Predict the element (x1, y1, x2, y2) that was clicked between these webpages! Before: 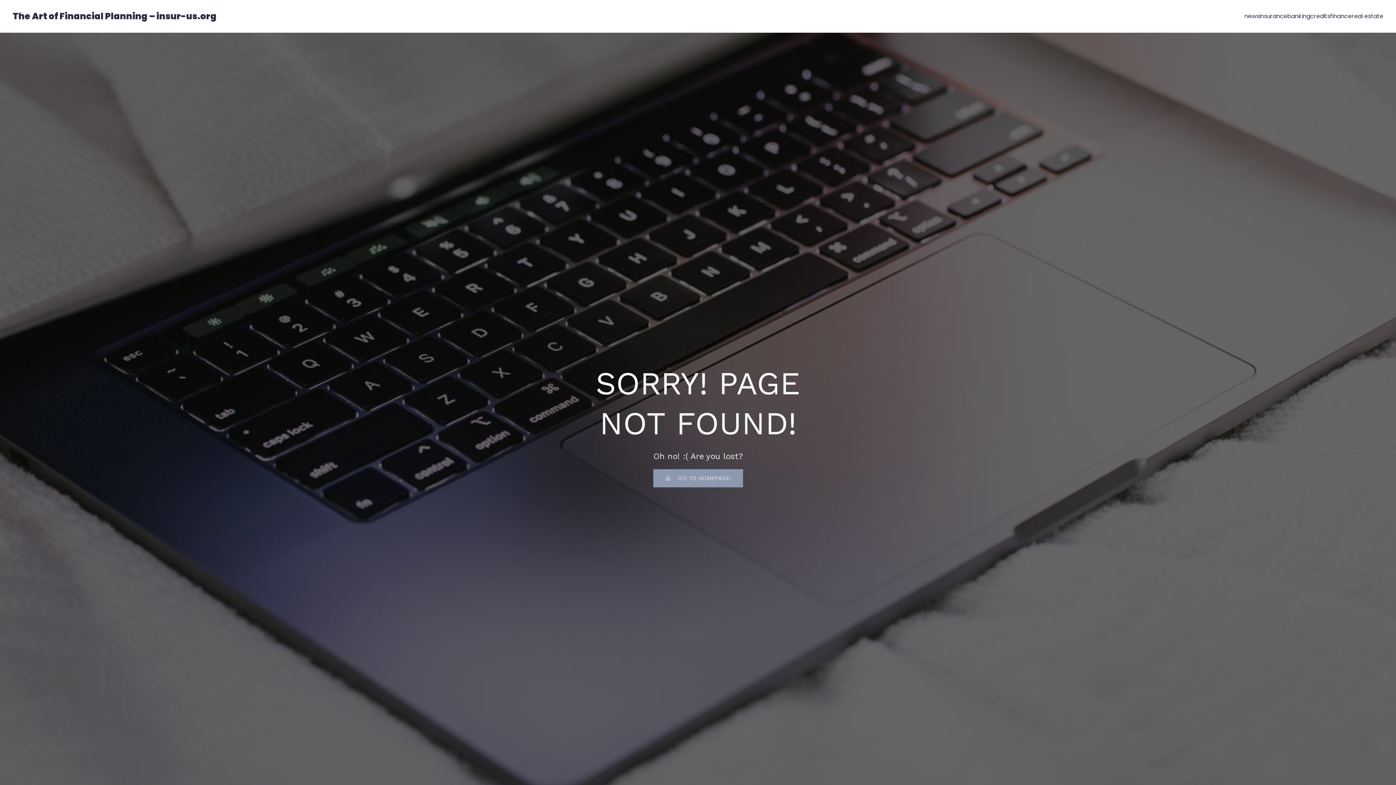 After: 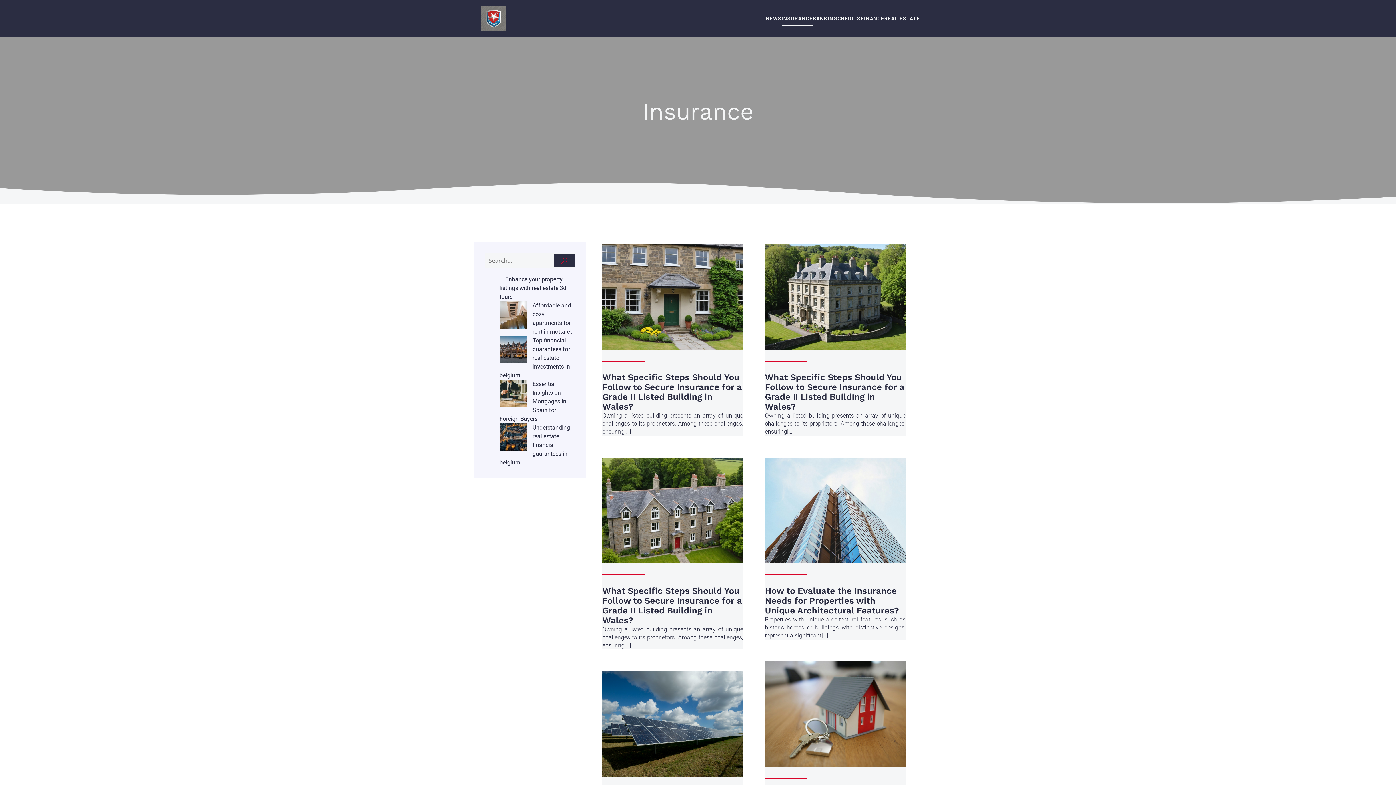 Action: bbox: (1259, 8, 1287, 24) label: insurance